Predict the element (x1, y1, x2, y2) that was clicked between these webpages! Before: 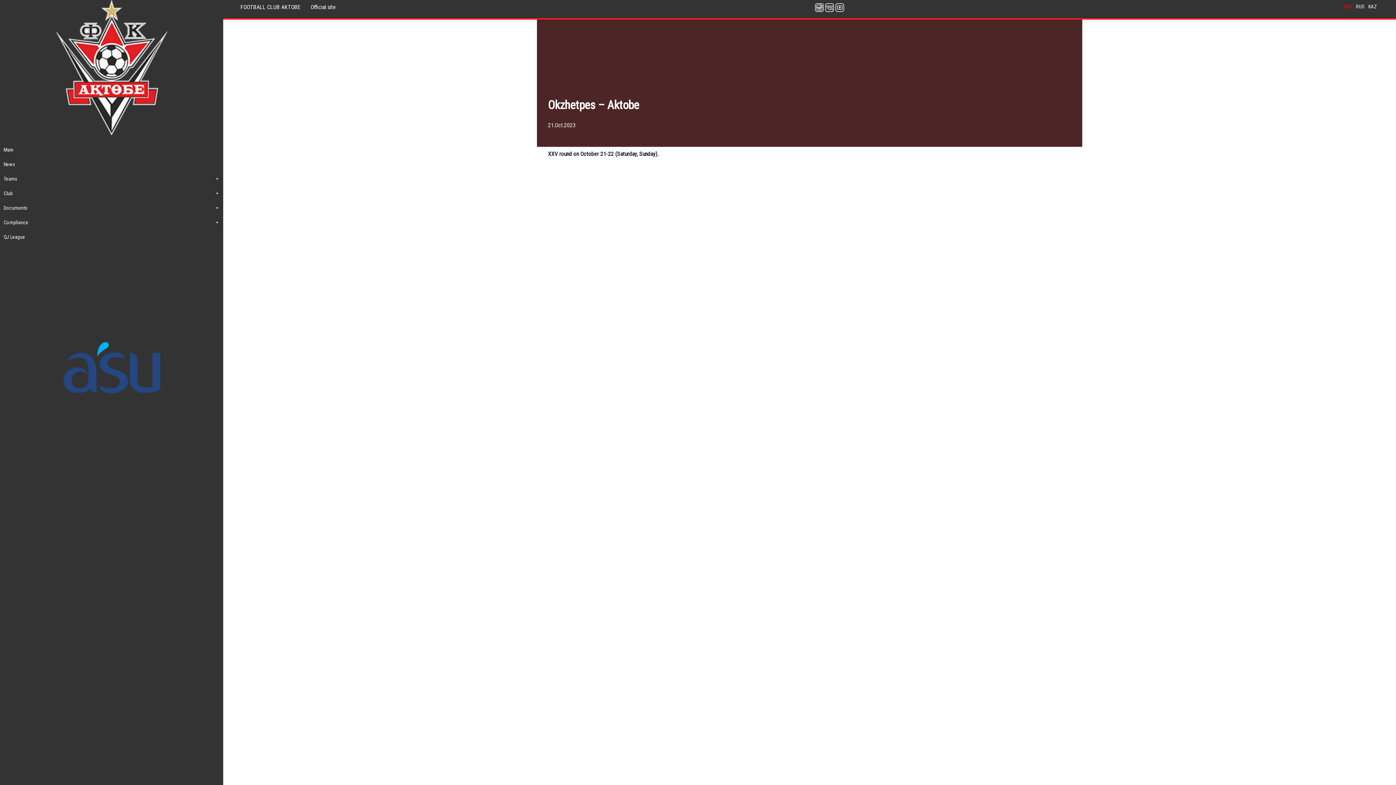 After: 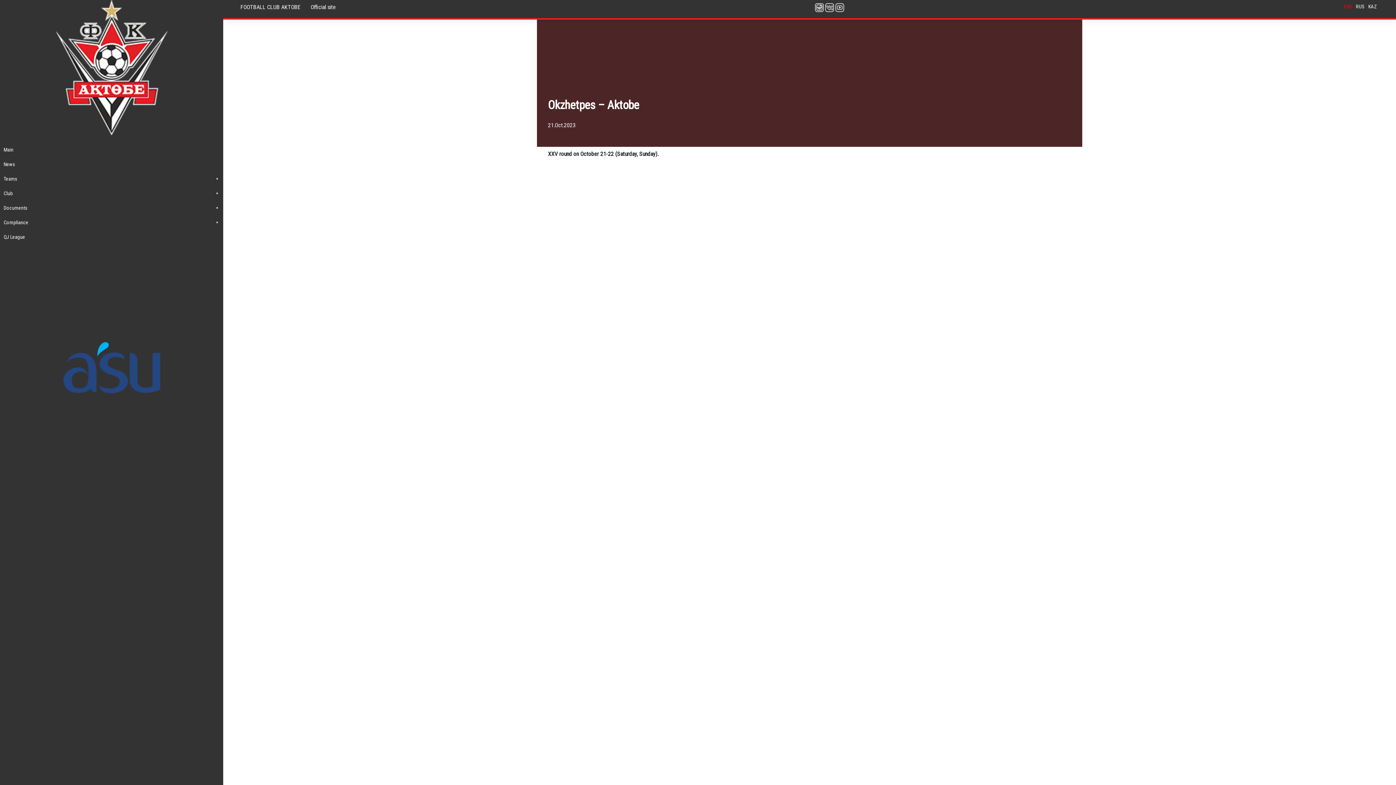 Action: label: ENG bbox: (1342, 2, 1354, 10)